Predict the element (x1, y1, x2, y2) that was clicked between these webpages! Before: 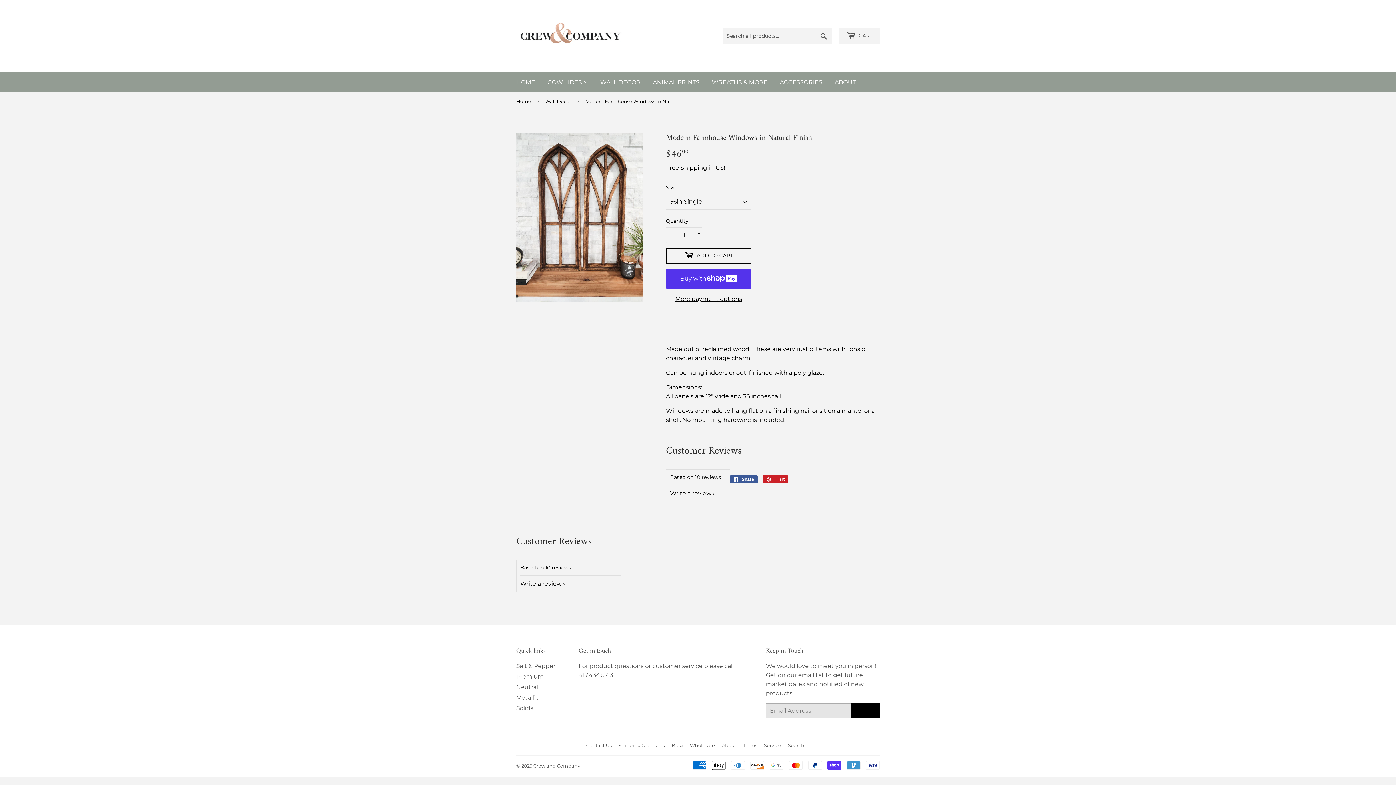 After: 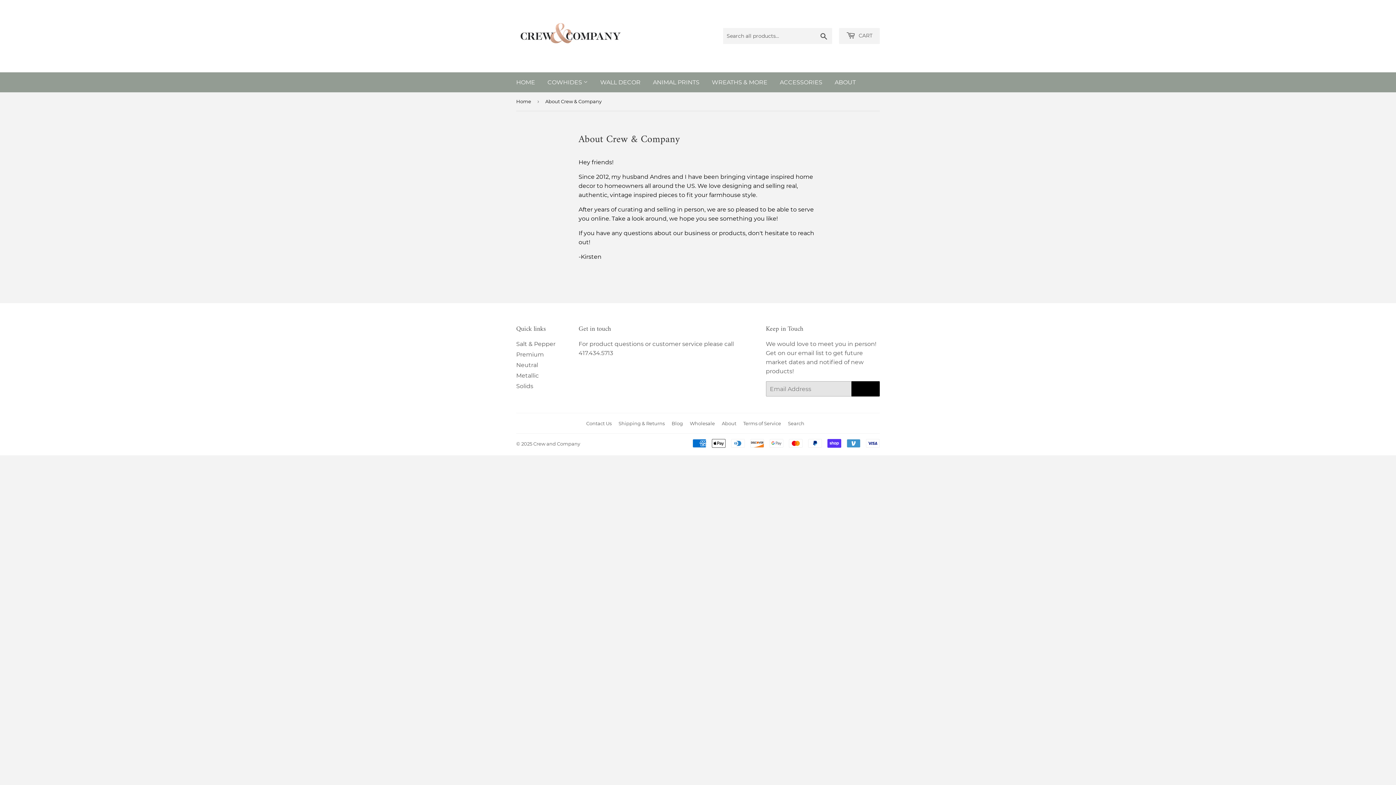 Action: bbox: (829, 72, 861, 92) label: ABOUT